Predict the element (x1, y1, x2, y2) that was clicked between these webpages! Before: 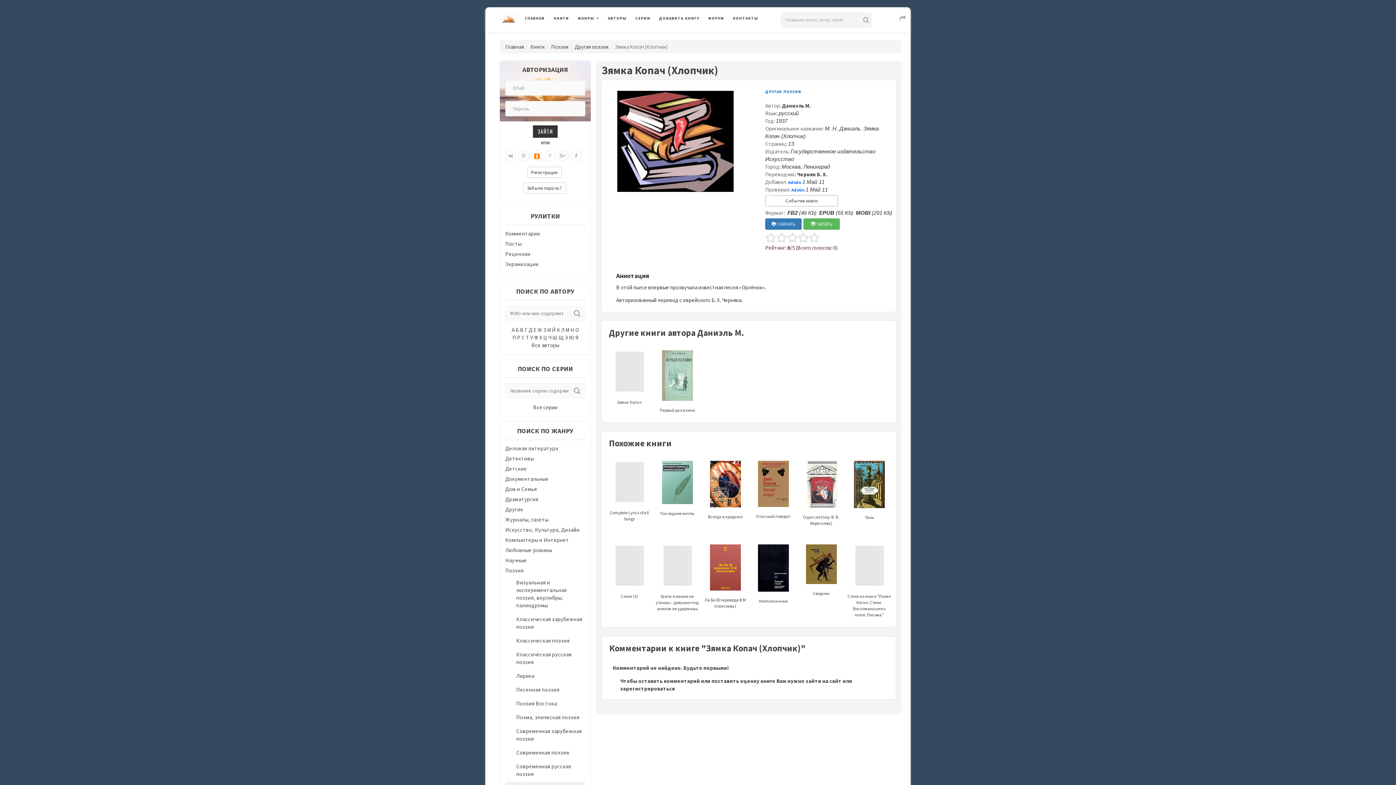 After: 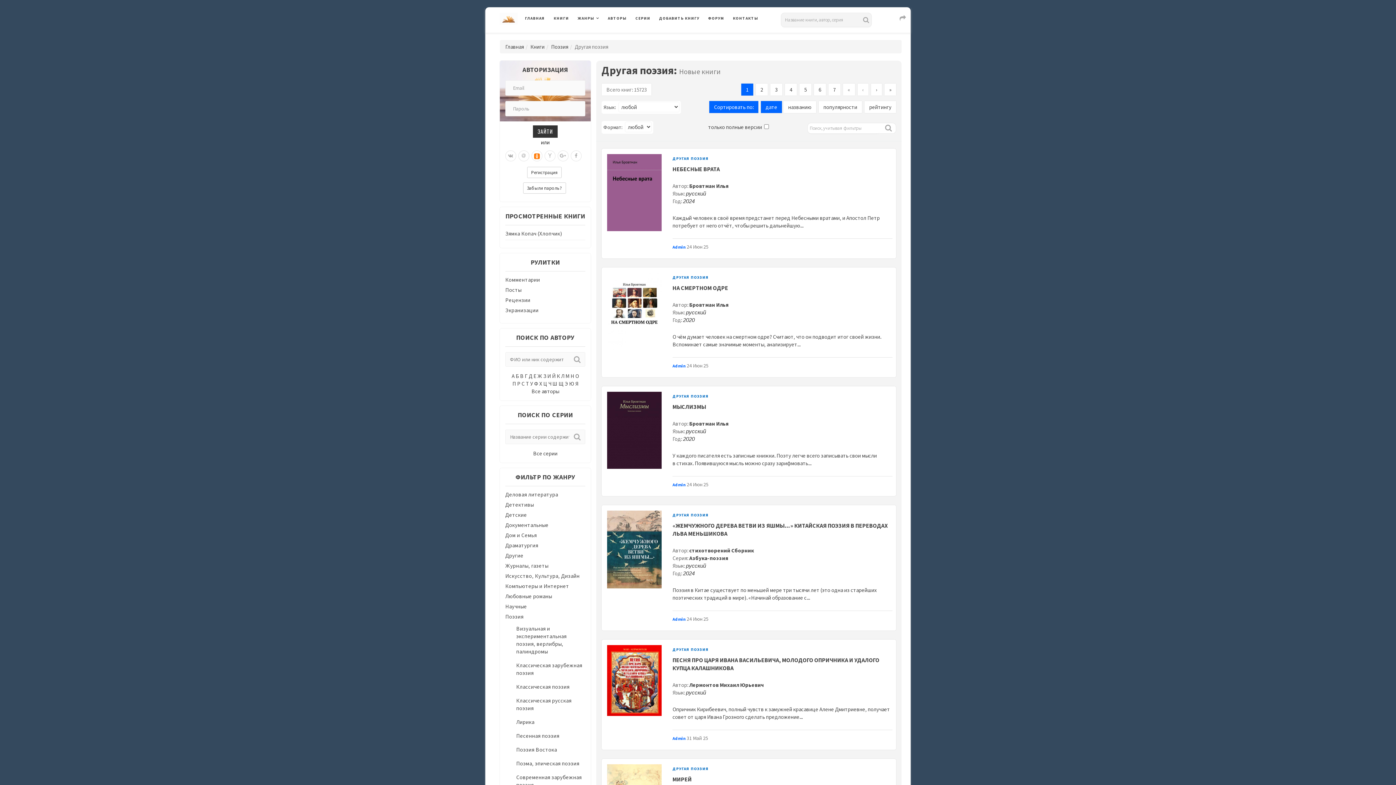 Action: label: Другая поэзия bbox: (574, 43, 608, 50)